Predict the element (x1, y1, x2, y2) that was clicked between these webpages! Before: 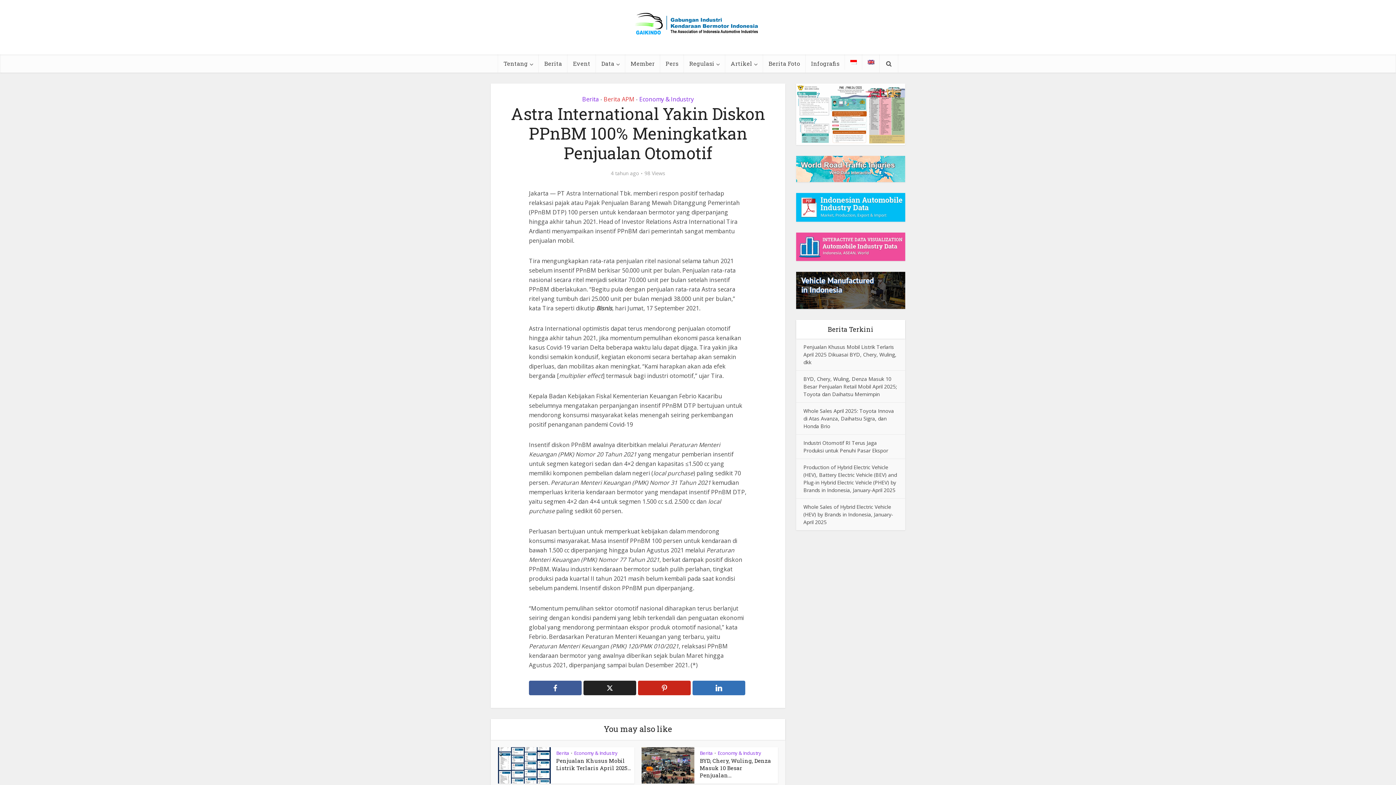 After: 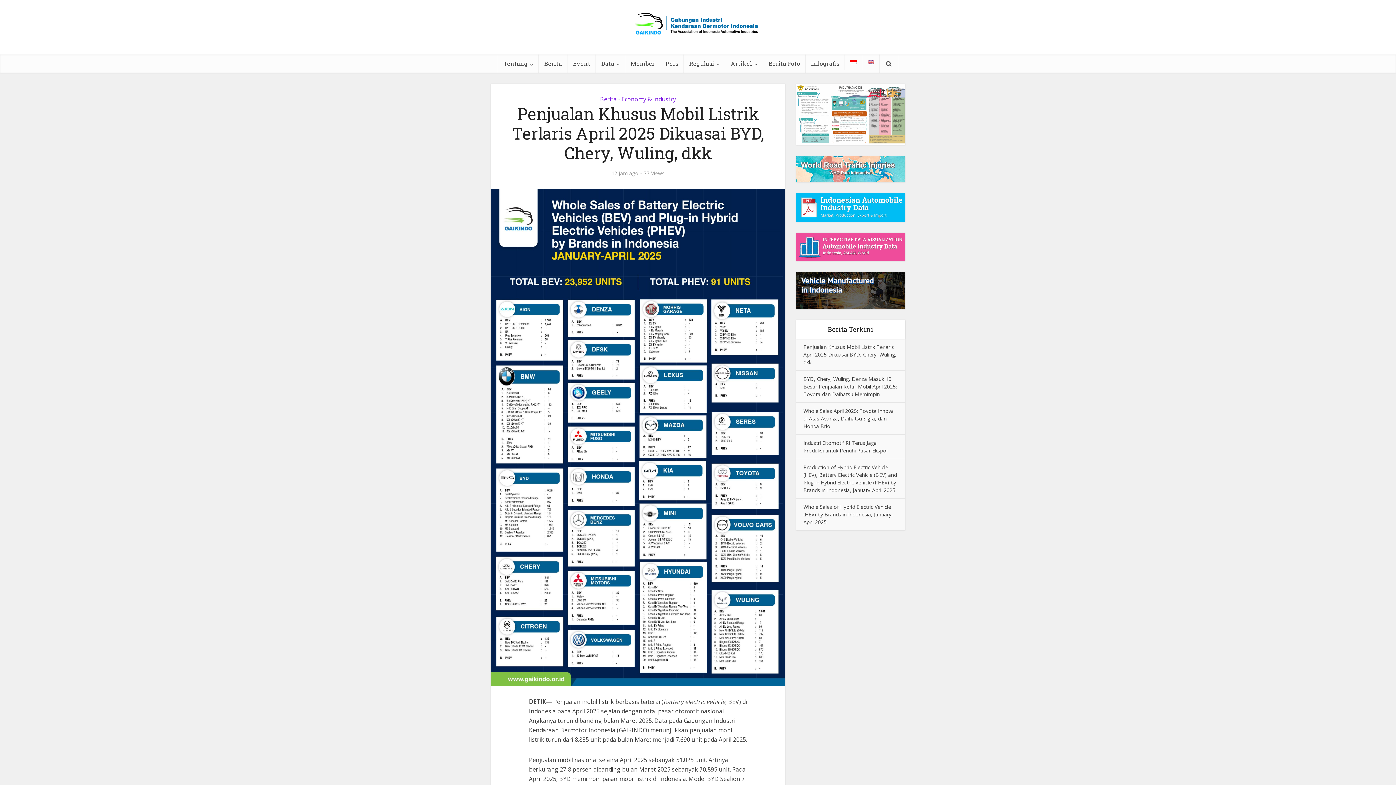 Action: label: Penjualan Khusus Mobil Listrik Terlaris April 2025... bbox: (556, 757, 630, 772)